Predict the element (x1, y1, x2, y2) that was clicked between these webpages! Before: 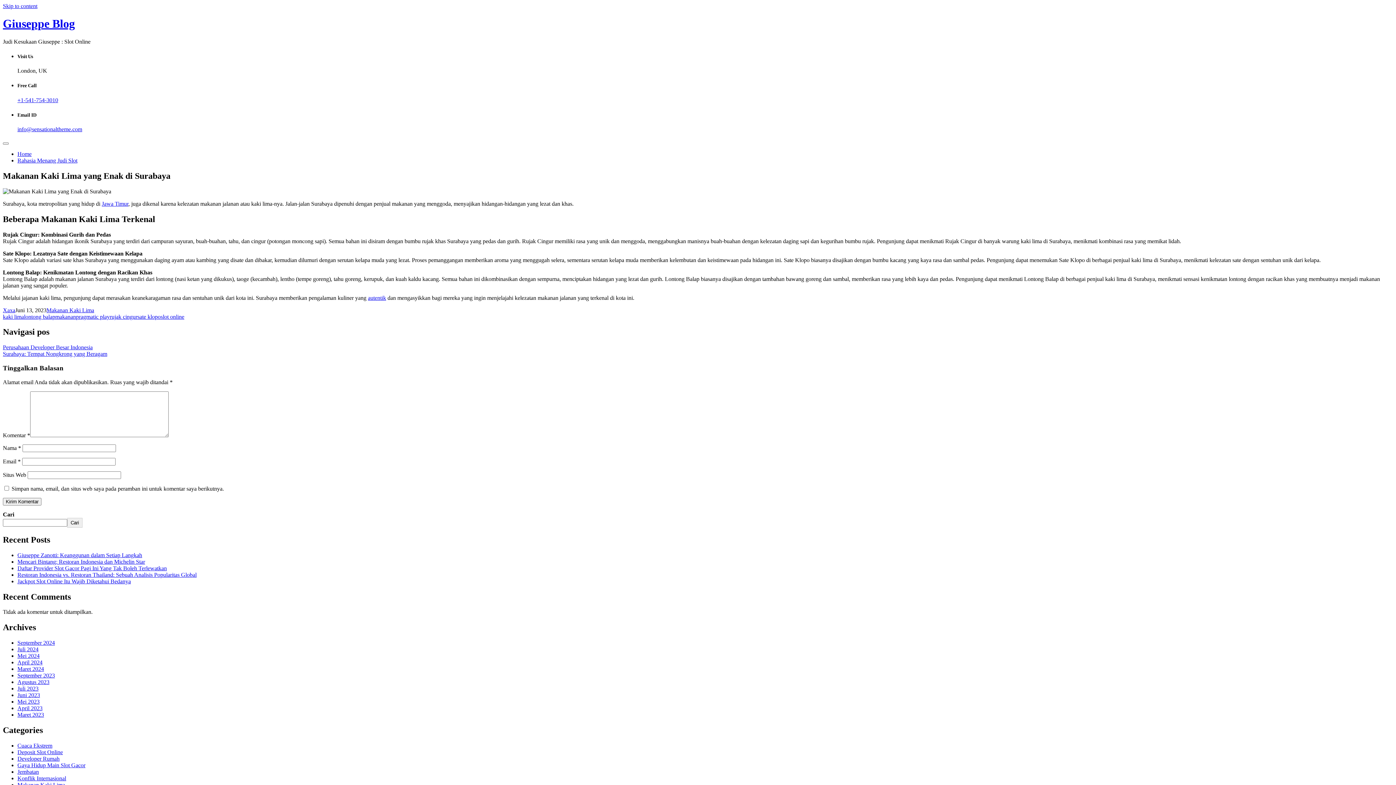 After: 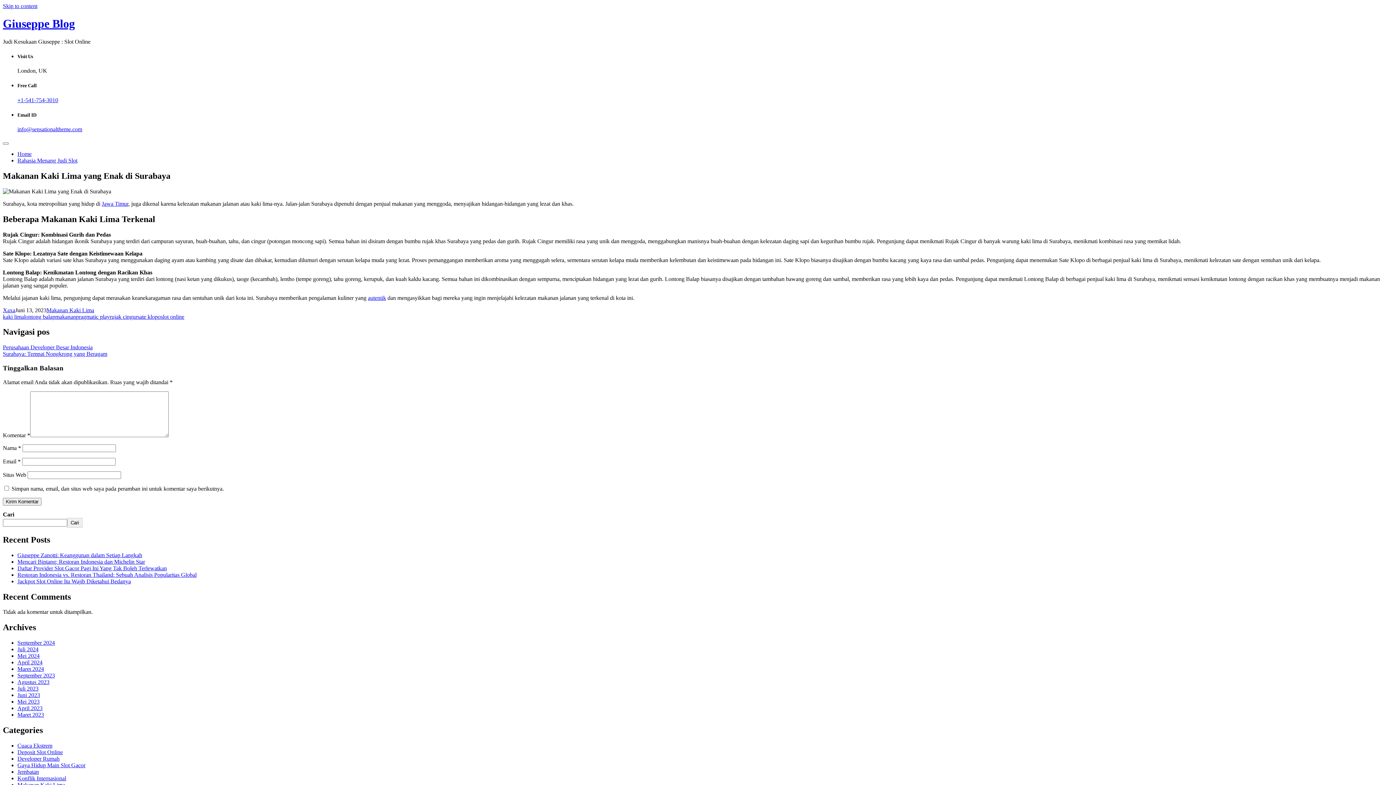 Action: label: info@sensationaltheme.com bbox: (17, 126, 82, 132)